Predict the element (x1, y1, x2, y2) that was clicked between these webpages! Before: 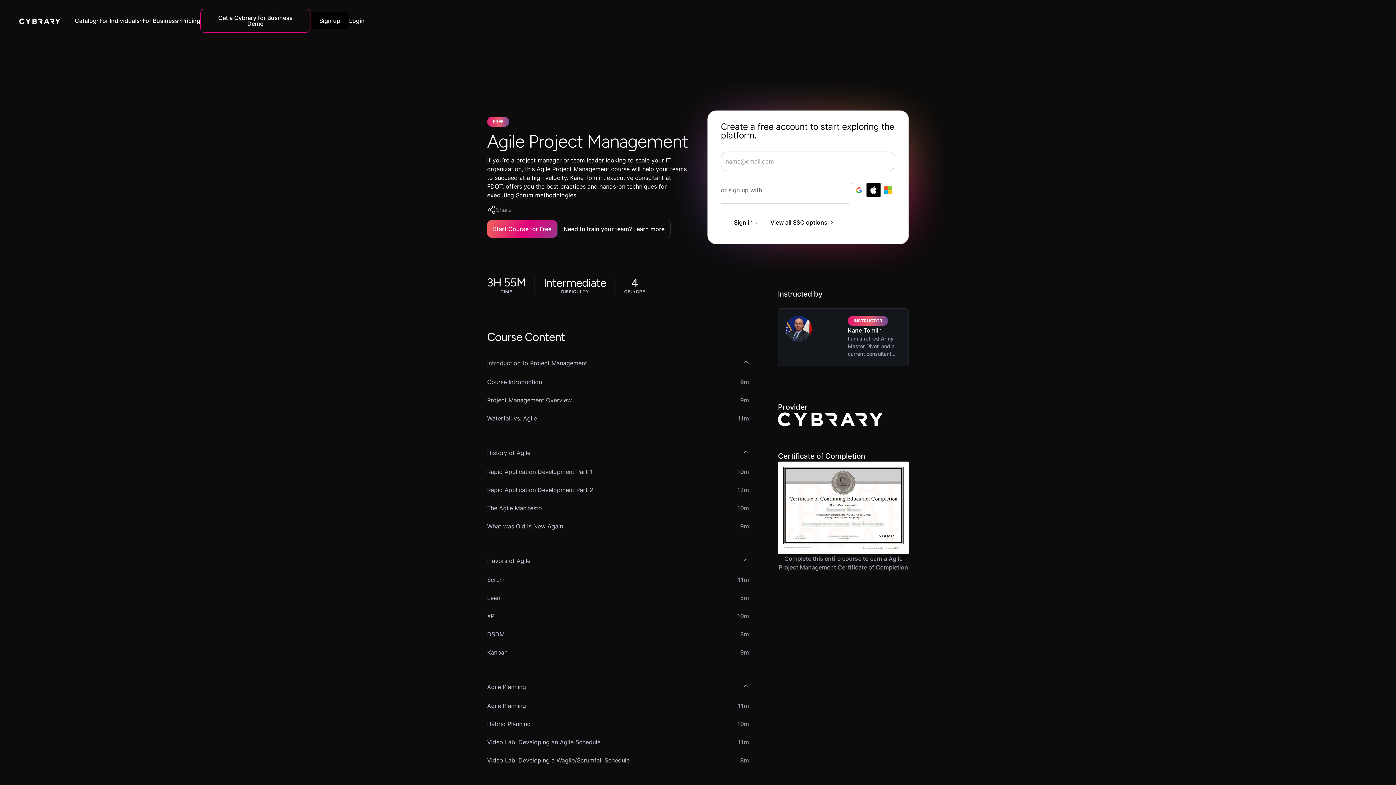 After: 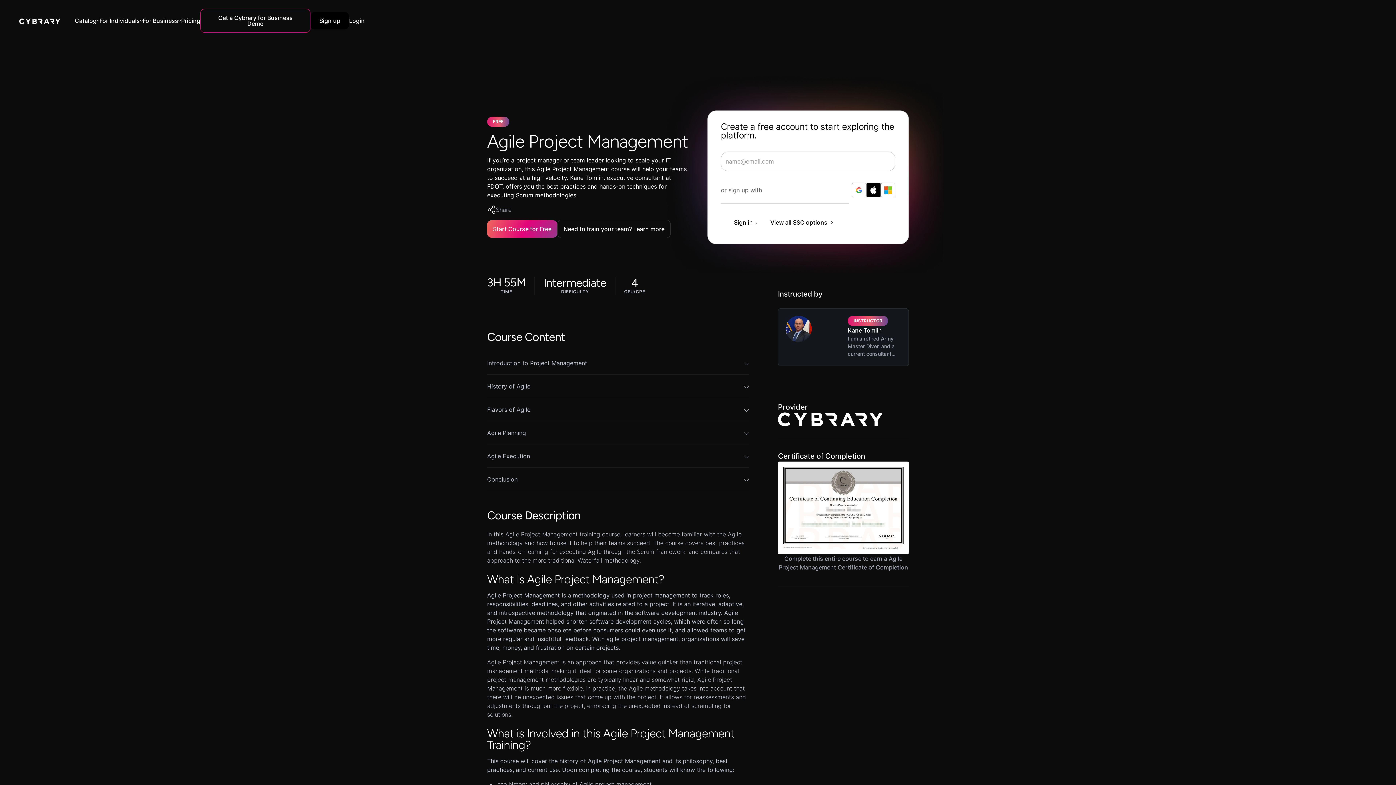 Action: label: Flavors of Agile
Scrum

11m

Lean

5m

XP

10m

DSDM

8m

Kanban

9m bbox: (487, 549, 749, 675)